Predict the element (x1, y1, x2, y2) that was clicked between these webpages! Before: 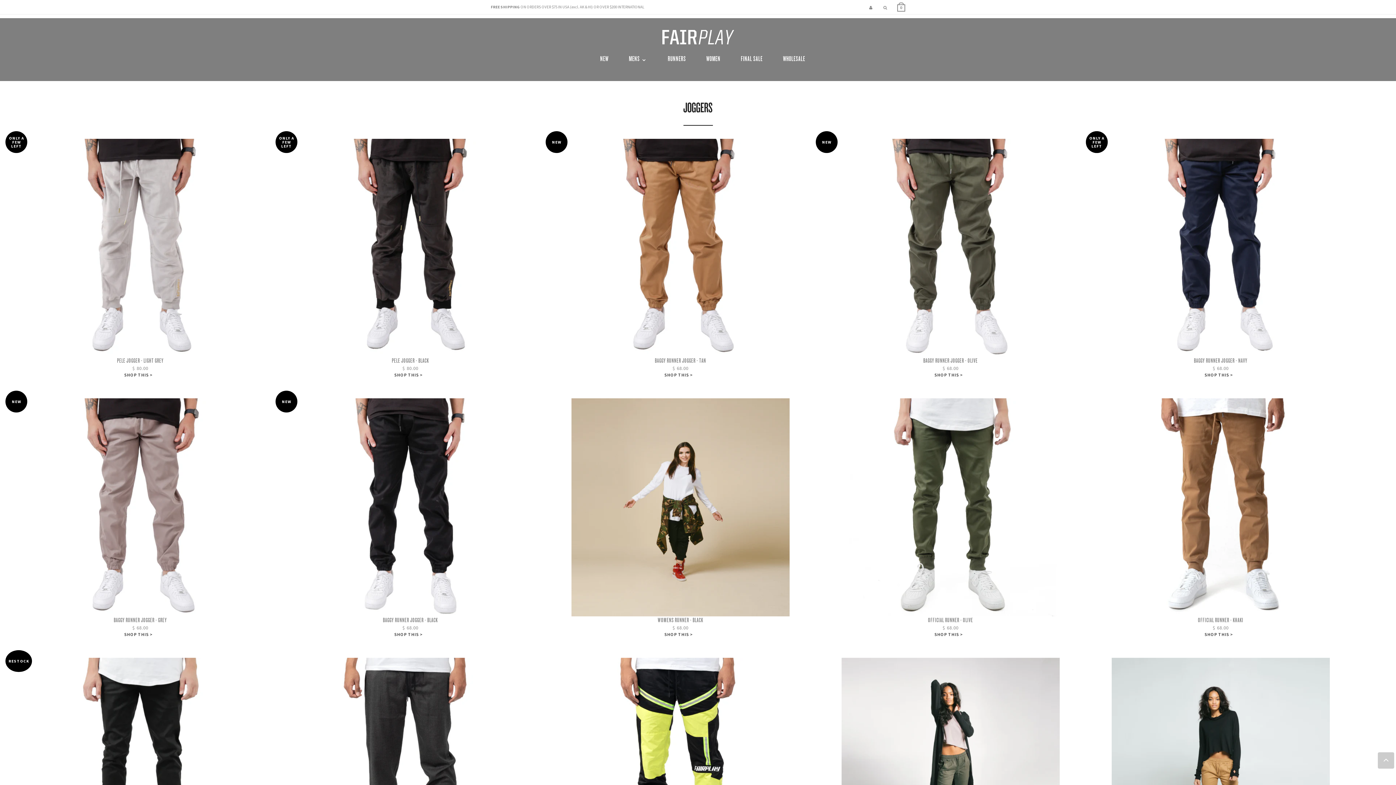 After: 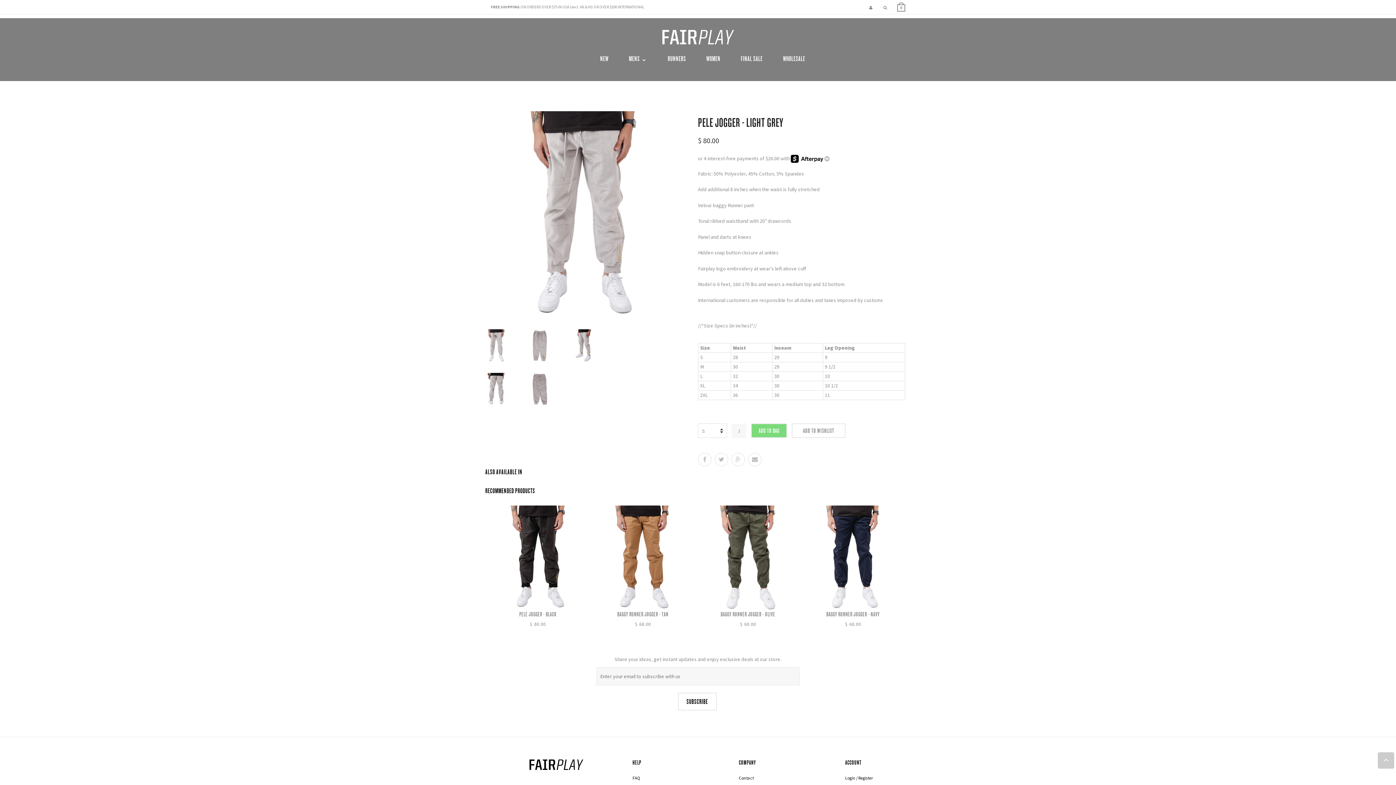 Action: label: PELE JOGGER - LIGHT GREY

$ 80.00 bbox: (16, 357, 264, 370)